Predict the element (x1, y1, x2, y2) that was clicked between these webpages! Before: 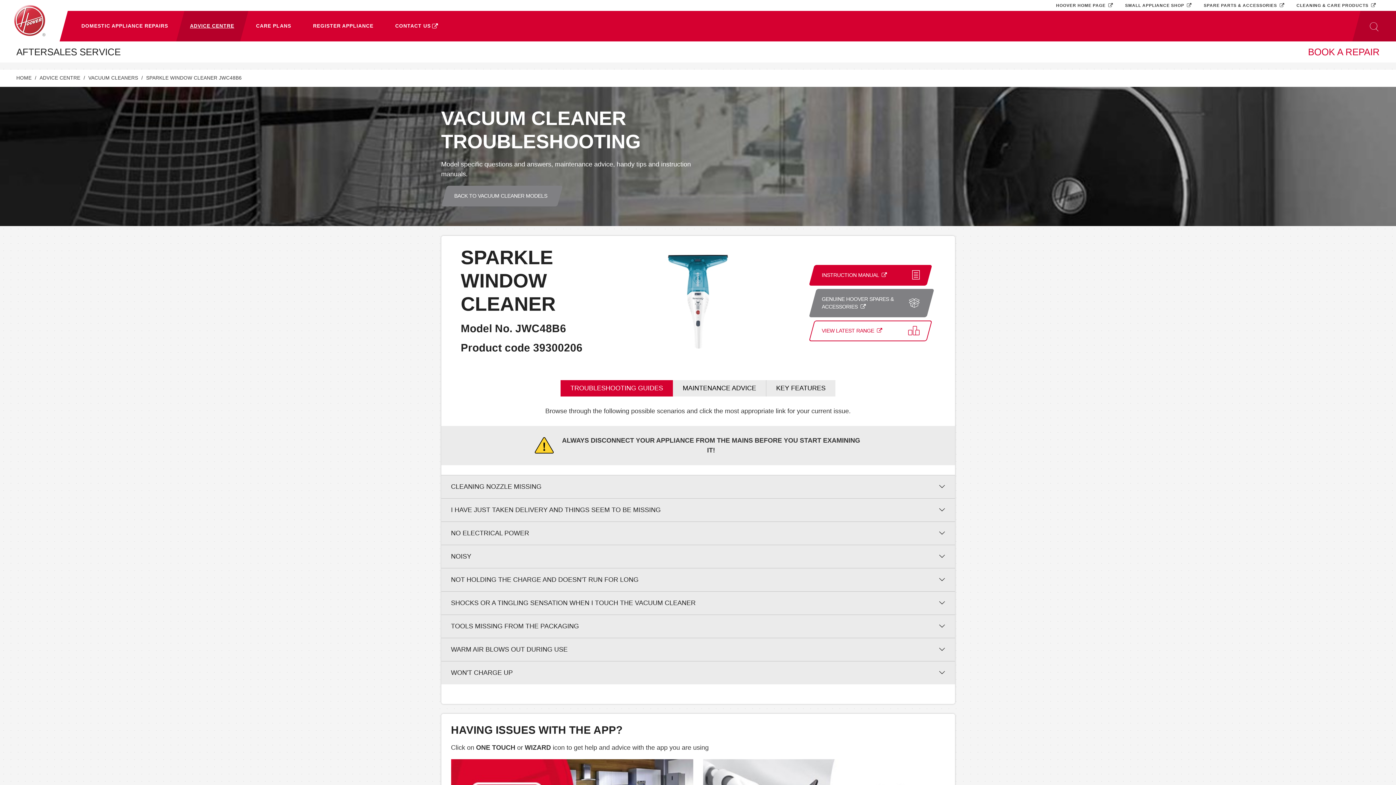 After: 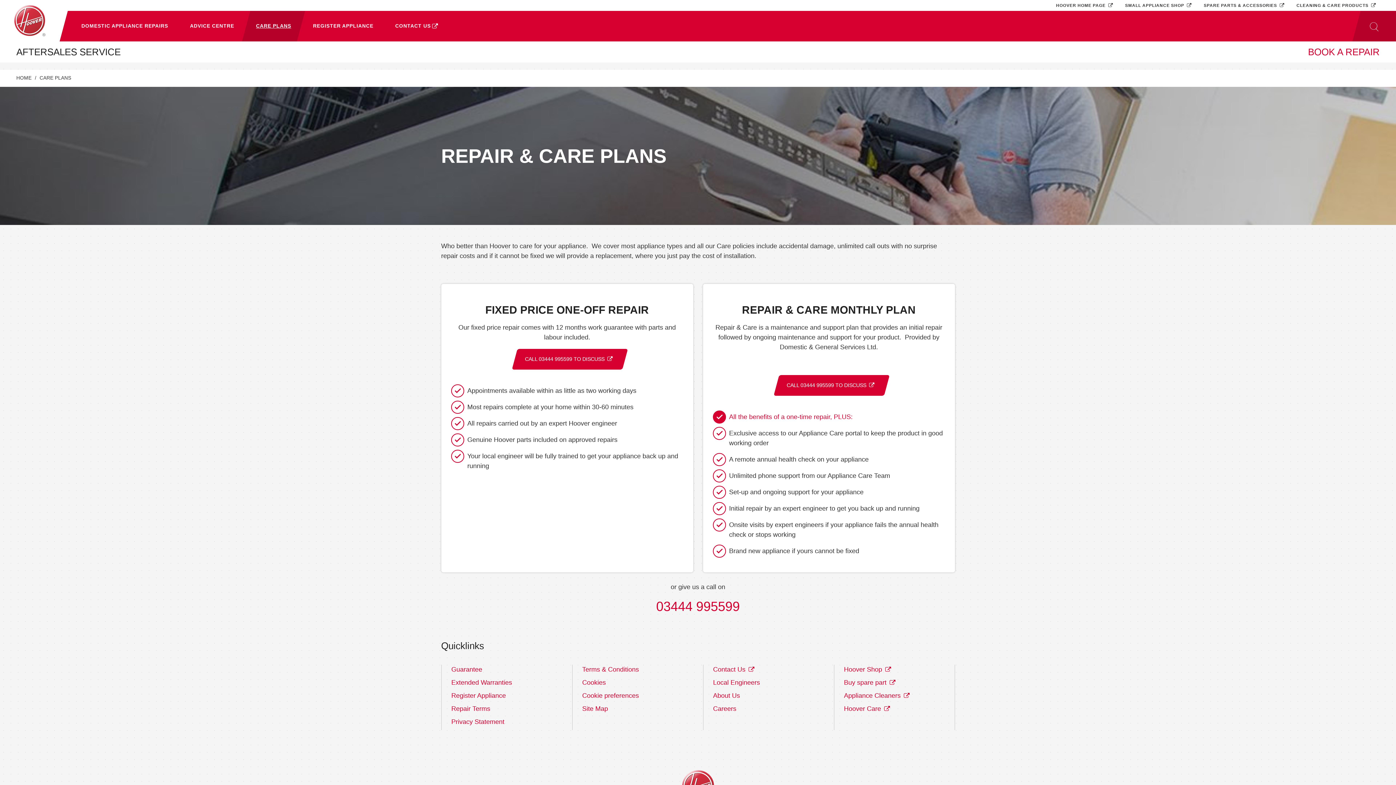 Action: label: CARE PLANS bbox: (246, 10, 301, 41)